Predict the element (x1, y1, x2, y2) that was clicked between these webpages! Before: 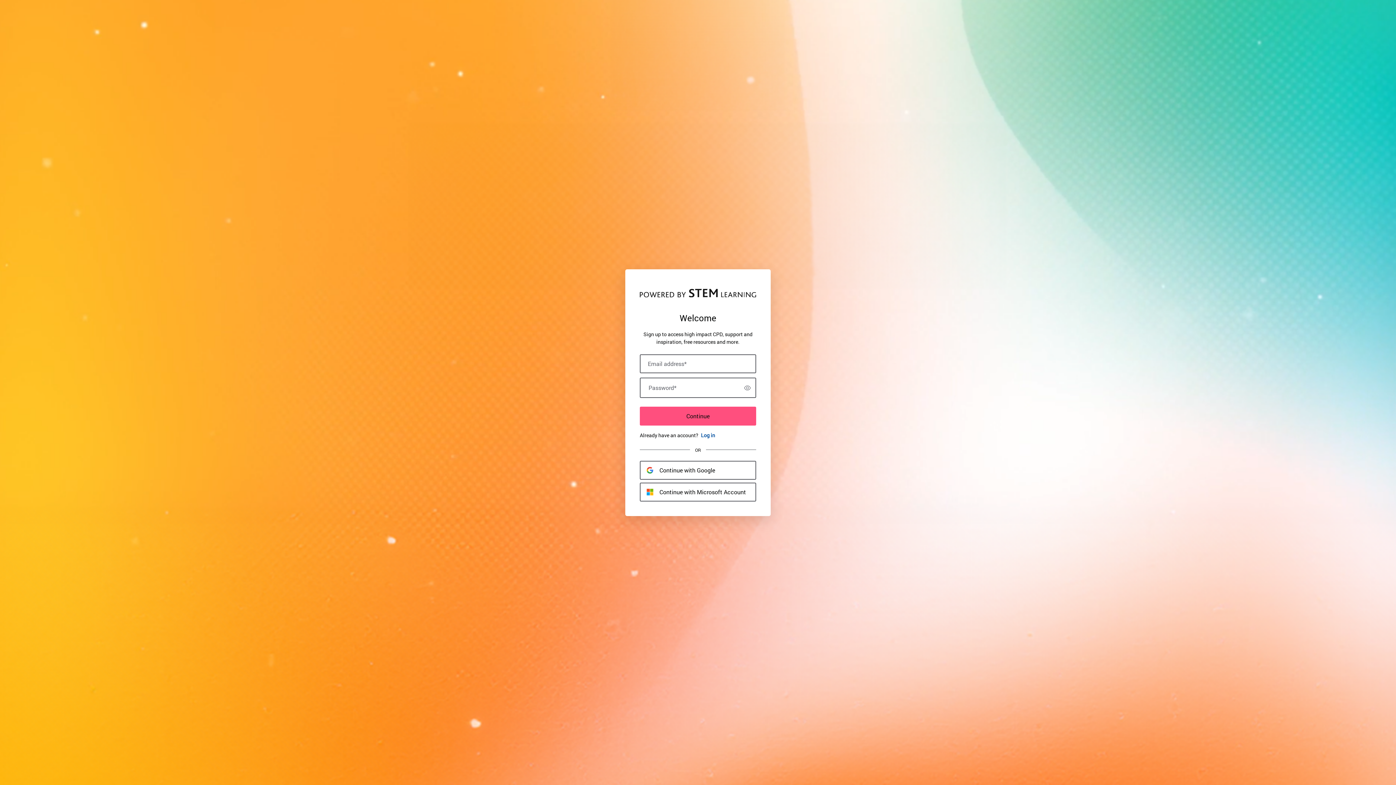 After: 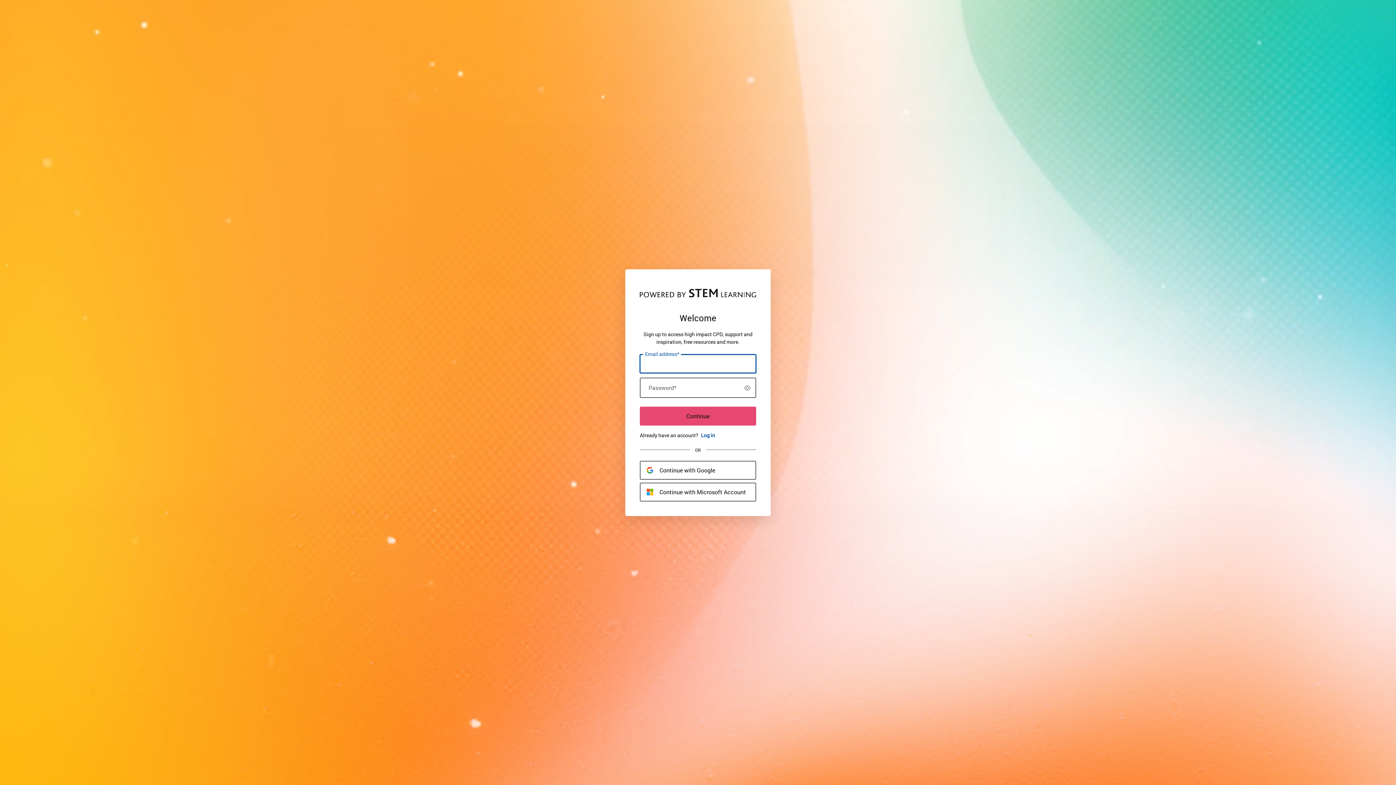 Action: label: Continue bbox: (640, 406, 756, 425)